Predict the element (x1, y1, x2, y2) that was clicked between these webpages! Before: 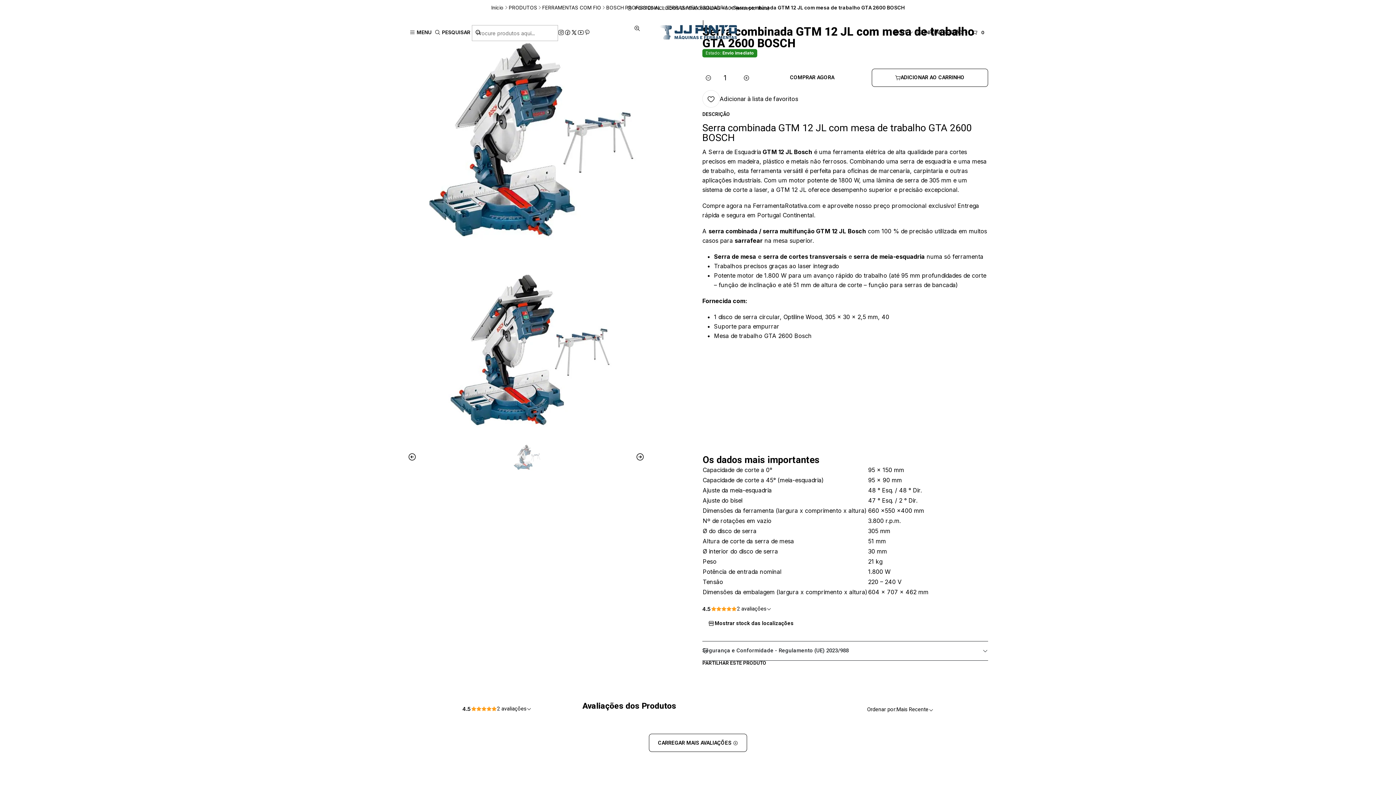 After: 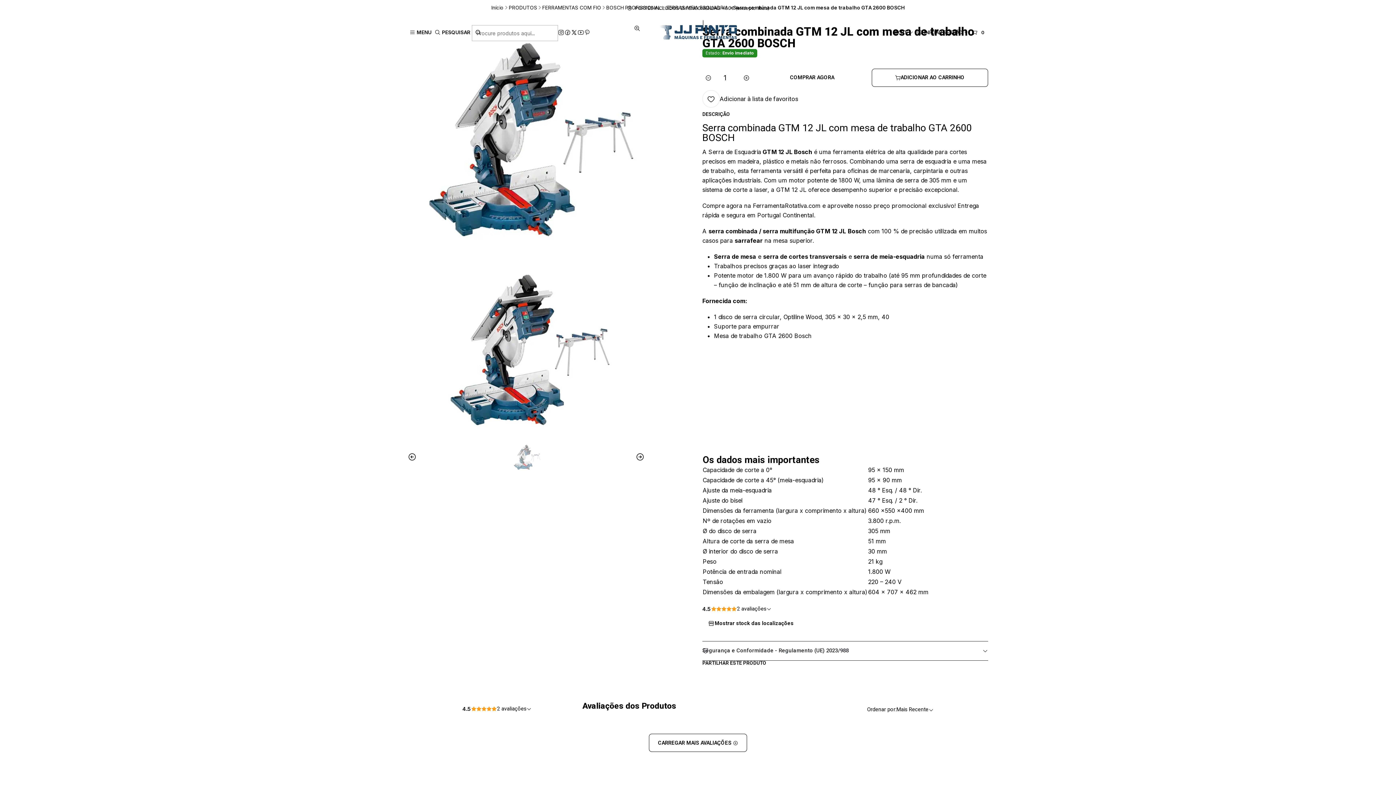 Action: bbox: (564, 29, 571, 35)